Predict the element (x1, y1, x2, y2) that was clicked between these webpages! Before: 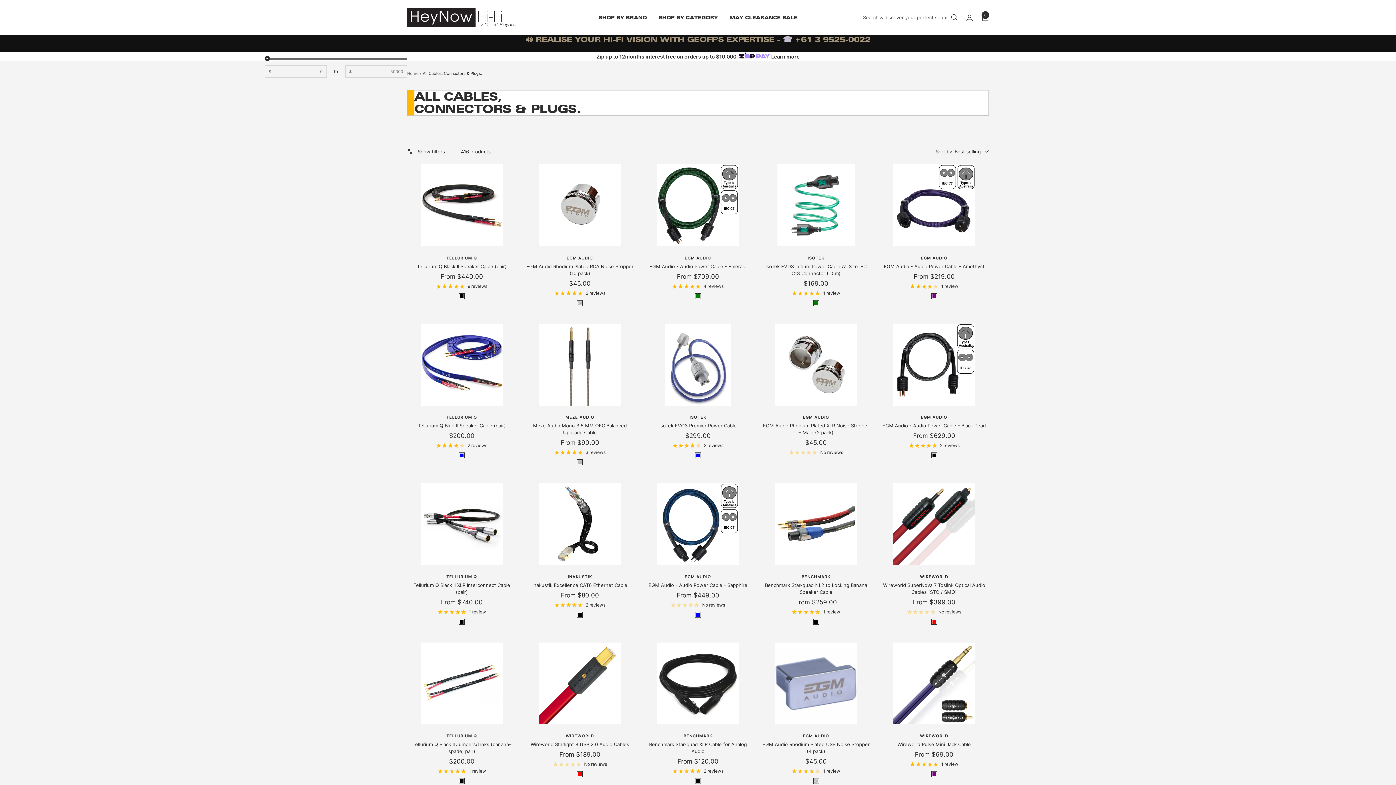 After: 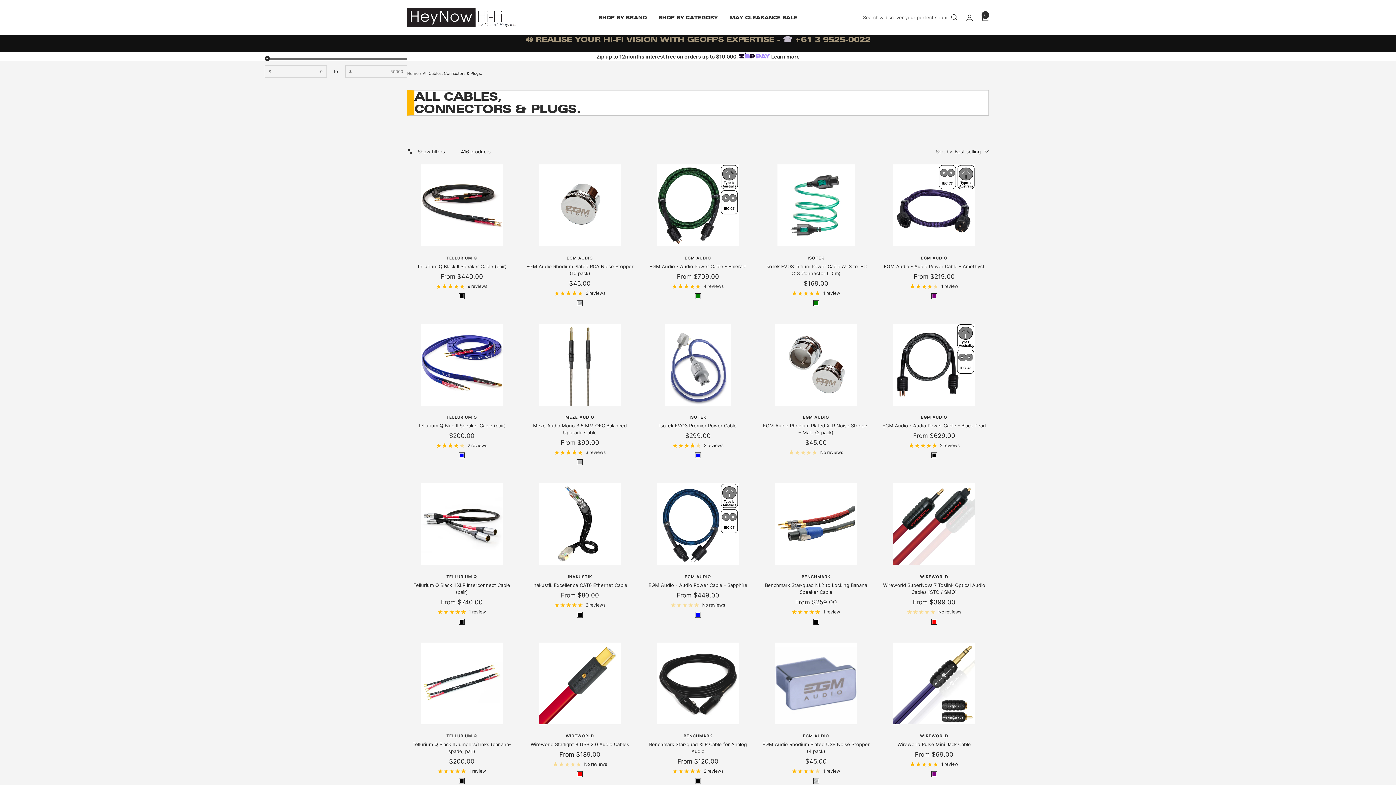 Action: label: ☎ +61 3 9525-0022 bbox: (783, 34, 870, 44)